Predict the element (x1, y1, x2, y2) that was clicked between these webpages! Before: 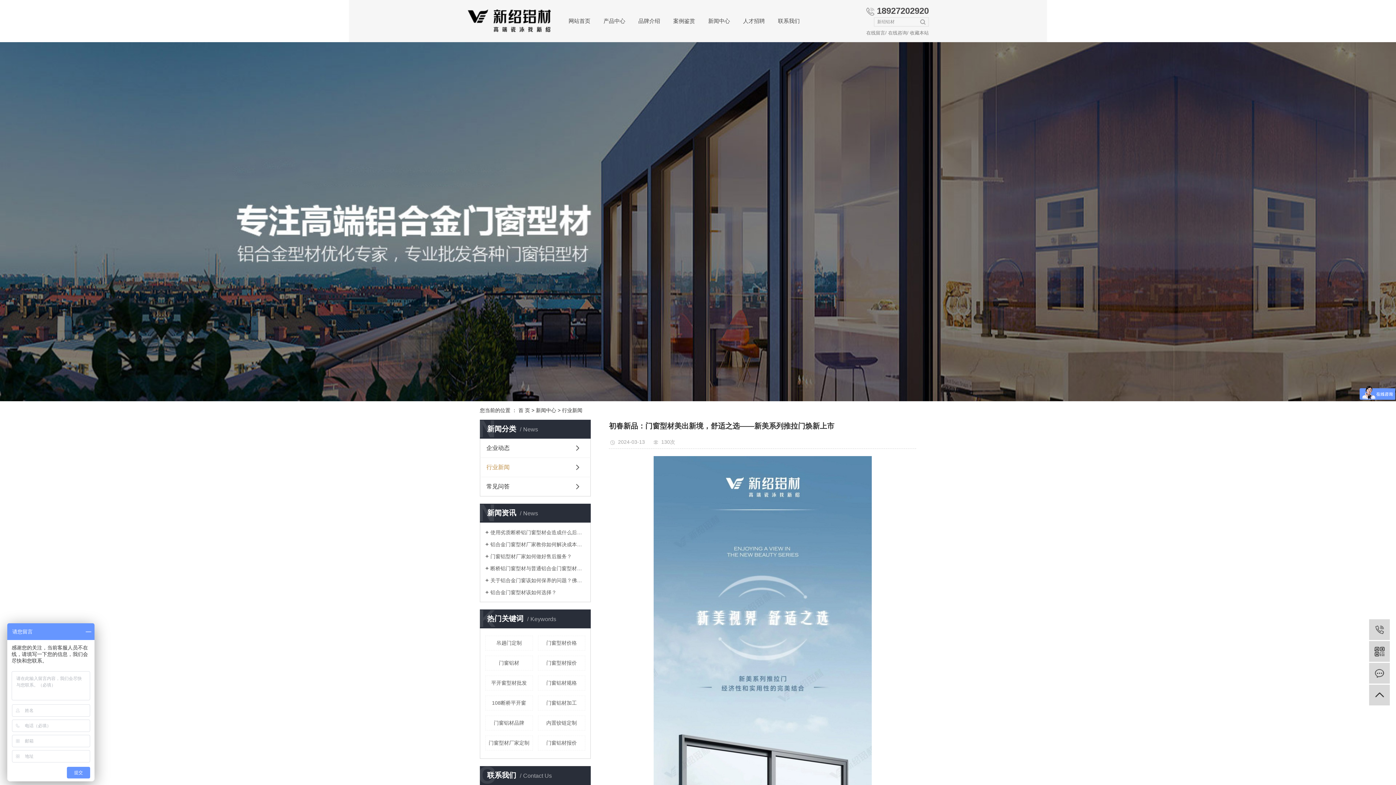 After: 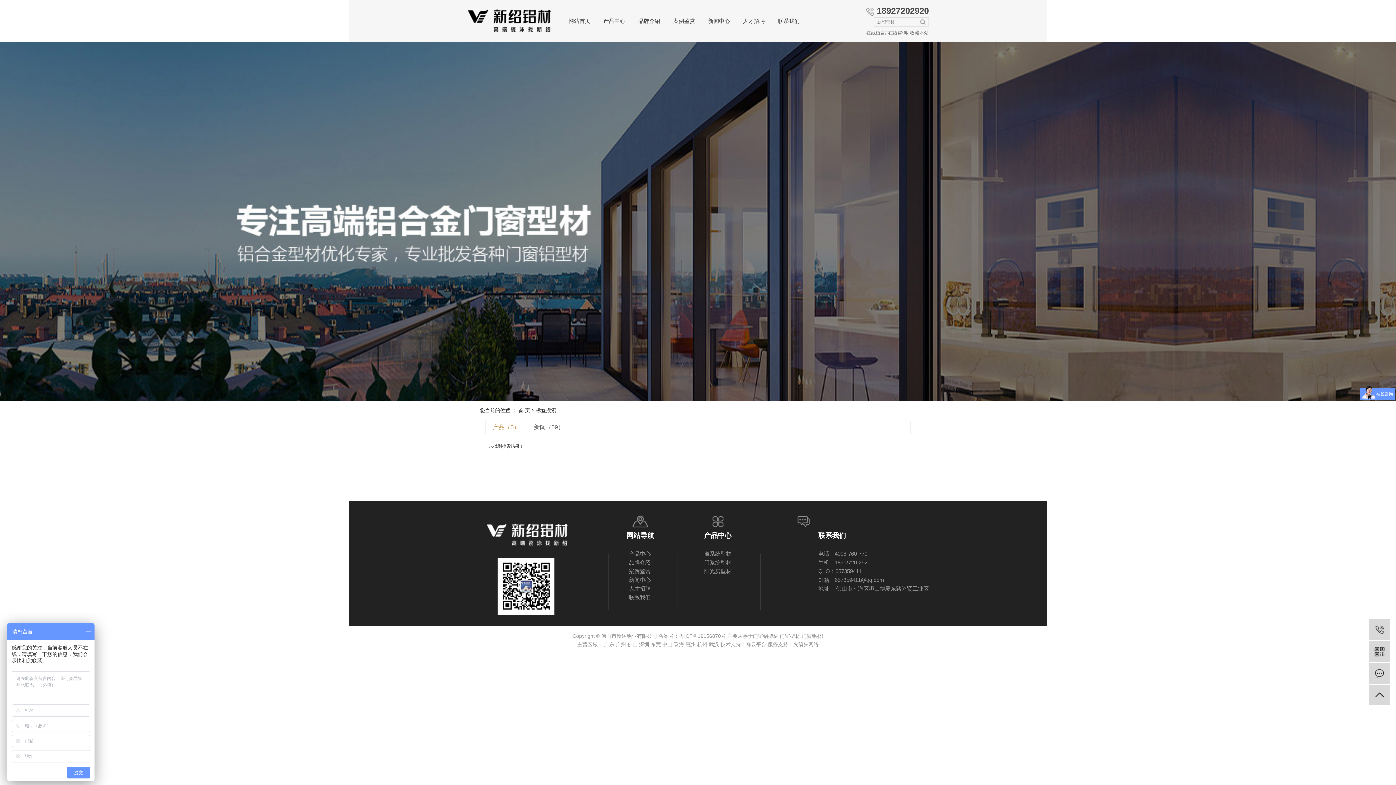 Action: bbox: (538, 656, 585, 670) label: 门窗型材报价